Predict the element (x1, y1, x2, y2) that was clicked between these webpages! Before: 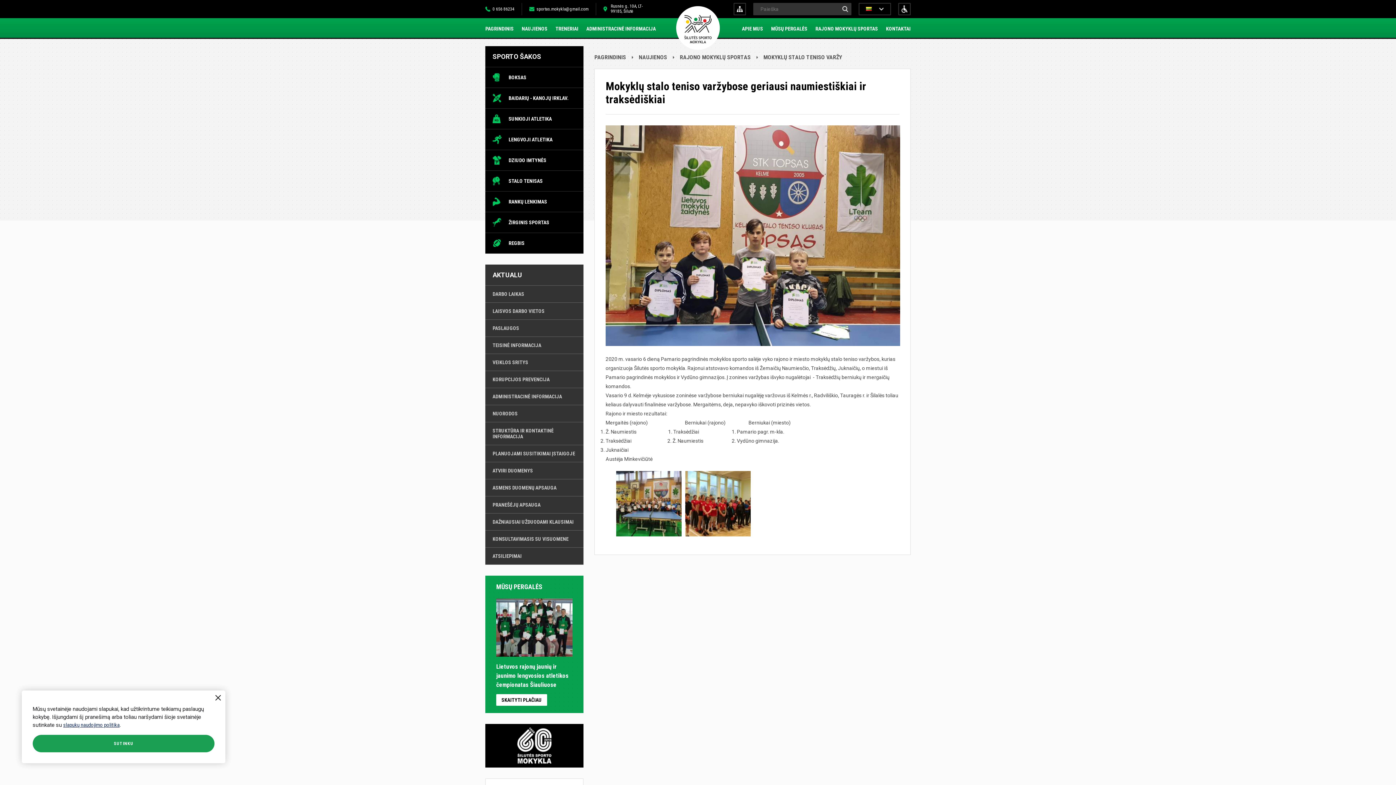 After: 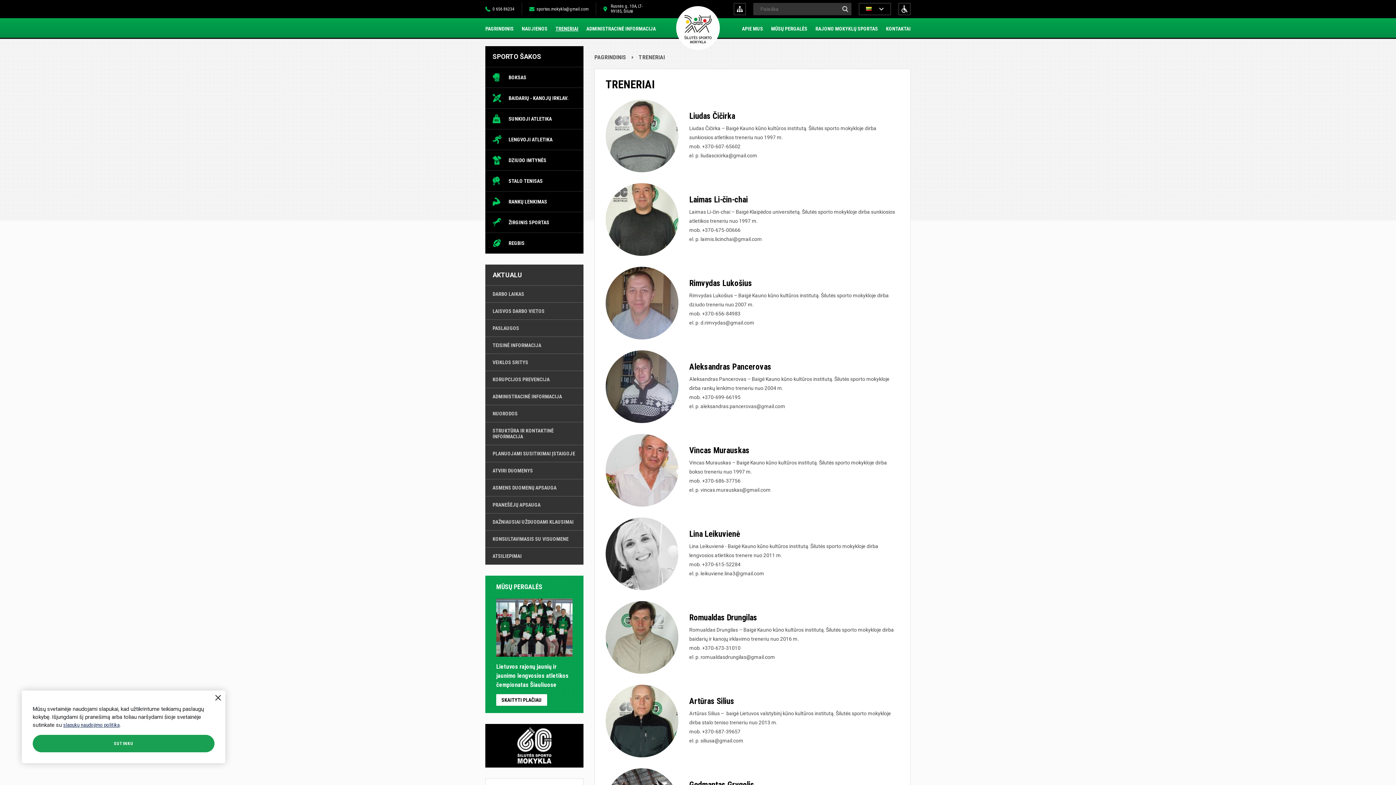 Action: bbox: (555, 25, 578, 31) label: TRENERIAI